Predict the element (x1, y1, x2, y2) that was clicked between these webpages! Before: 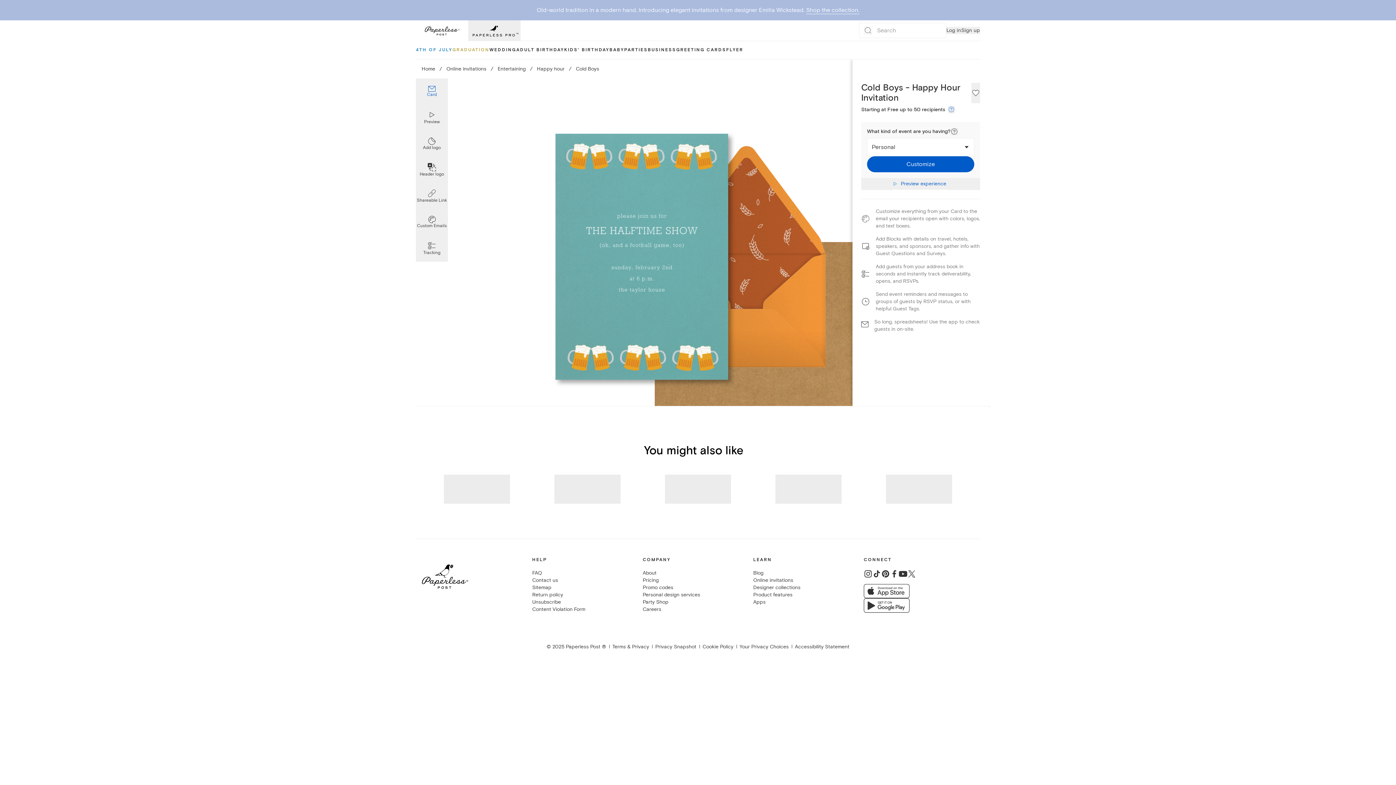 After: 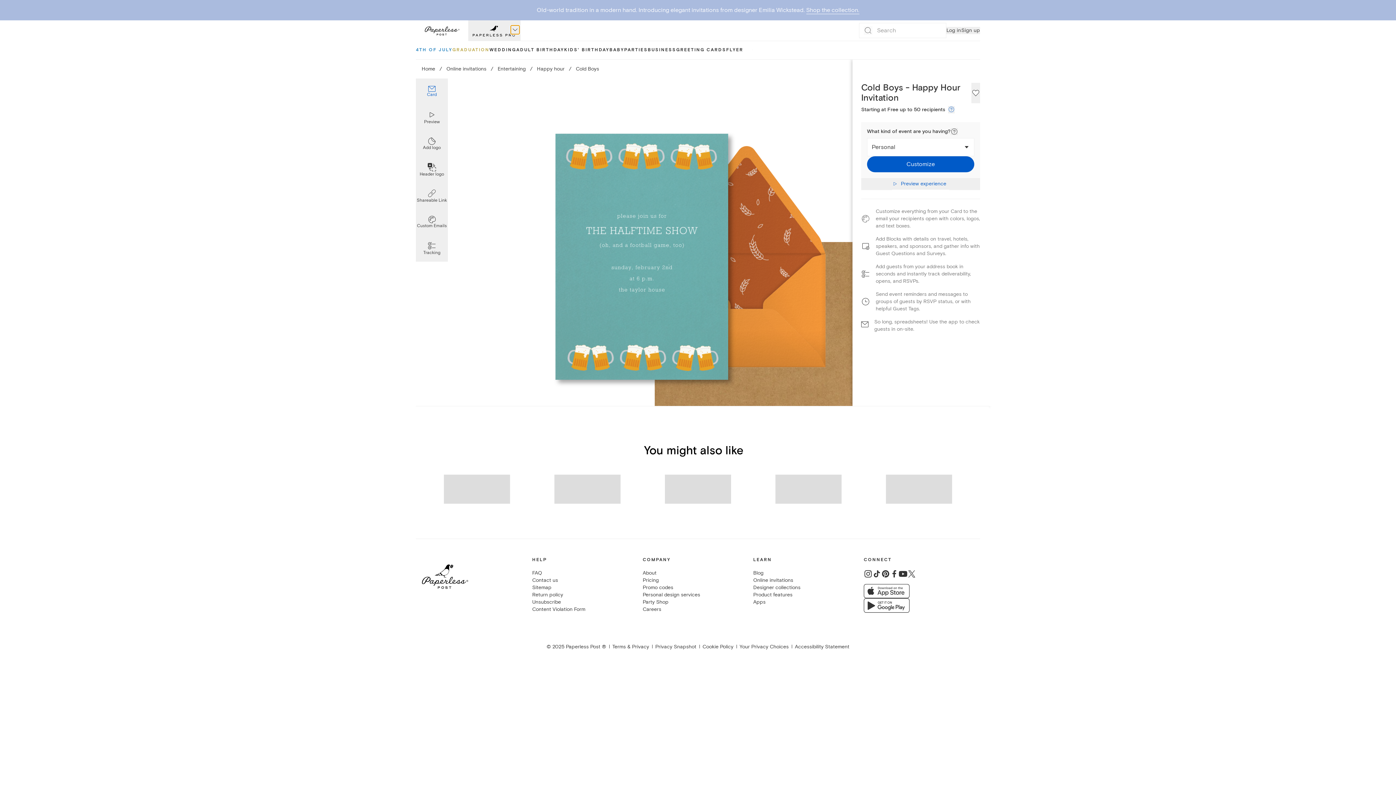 Action: label: show business navigation bbox: (519, 29, 519, 29)